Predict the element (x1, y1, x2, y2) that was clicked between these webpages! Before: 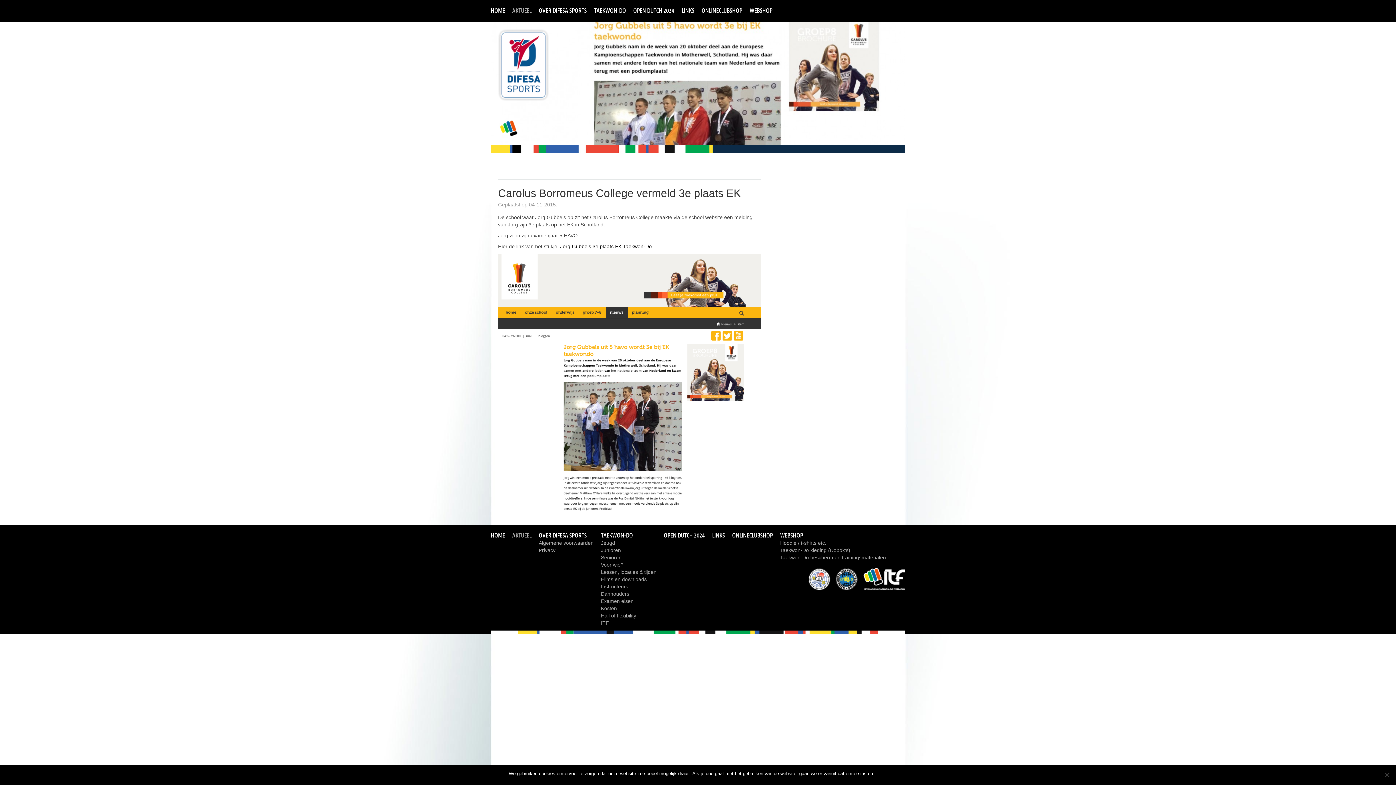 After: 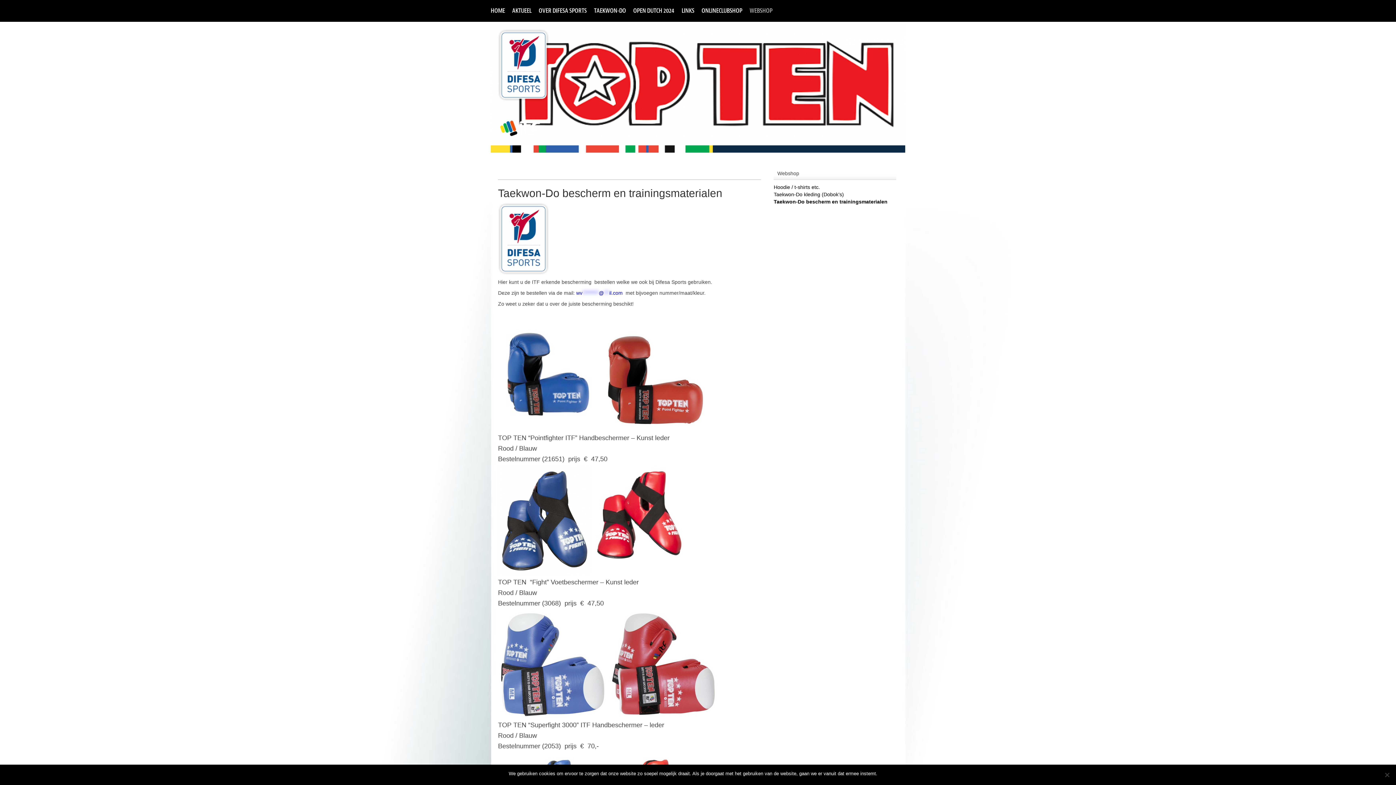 Action: label: Taekwon-Do bescherm en trainingsmaterialen bbox: (780, 554, 886, 560)